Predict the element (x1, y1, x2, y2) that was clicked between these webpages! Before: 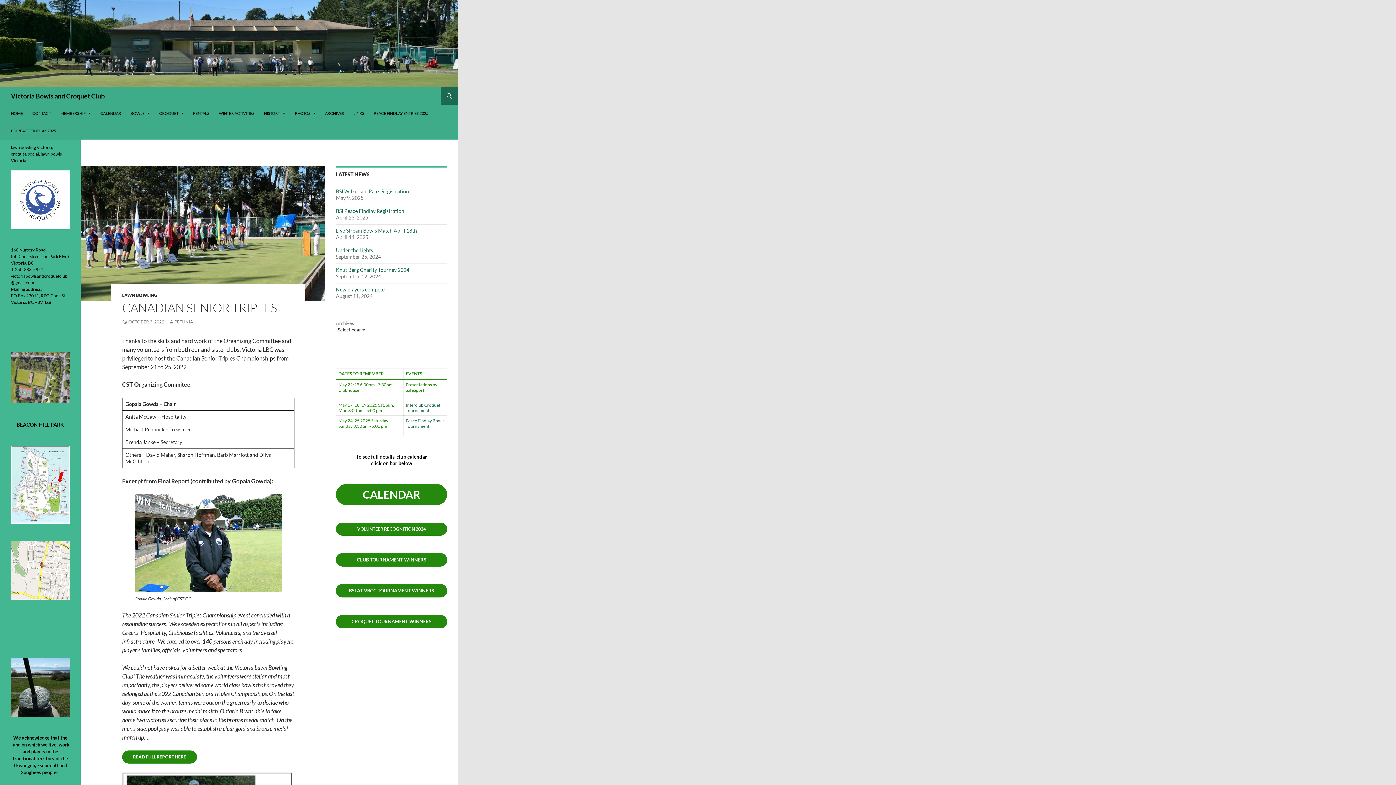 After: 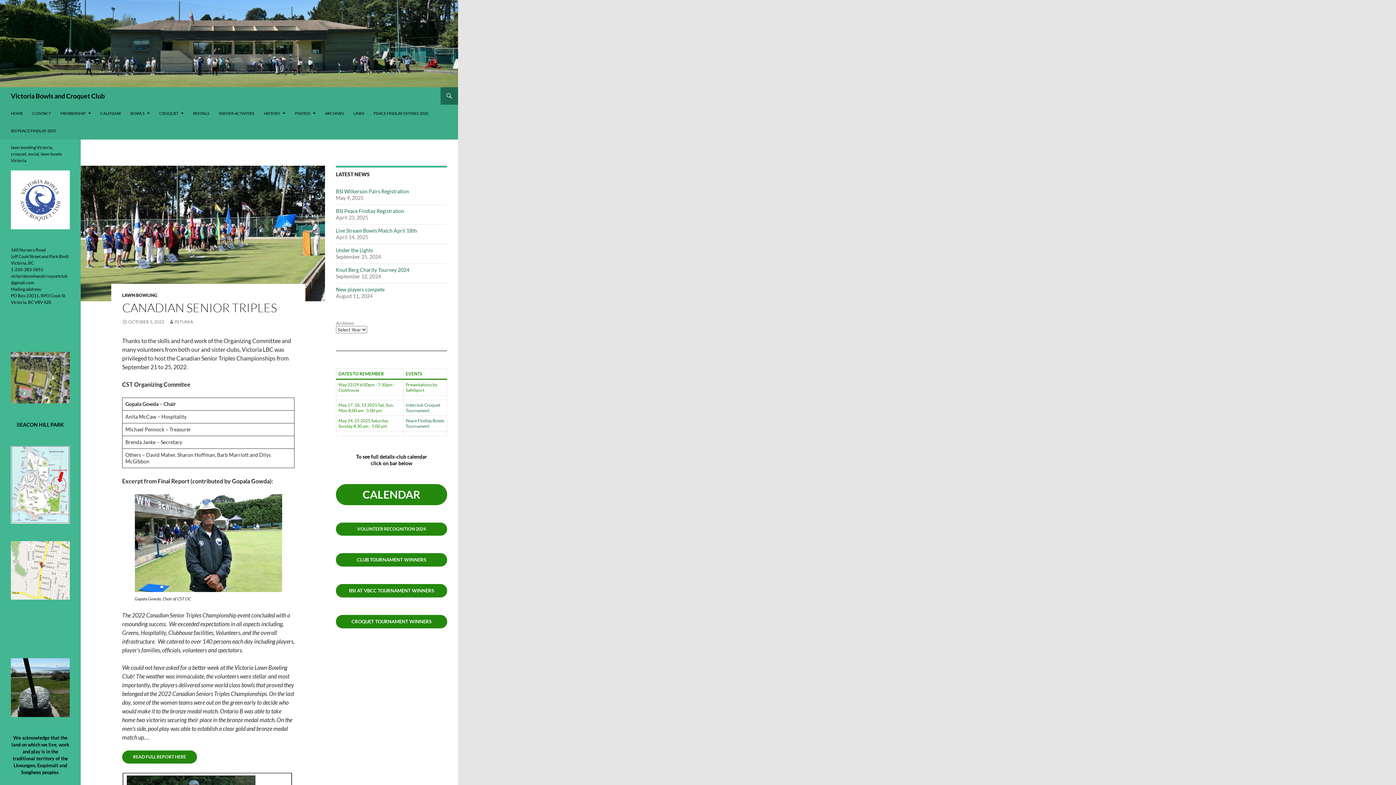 Action: bbox: (122, 319, 164, 324) label: OCTOBER 3, 2022